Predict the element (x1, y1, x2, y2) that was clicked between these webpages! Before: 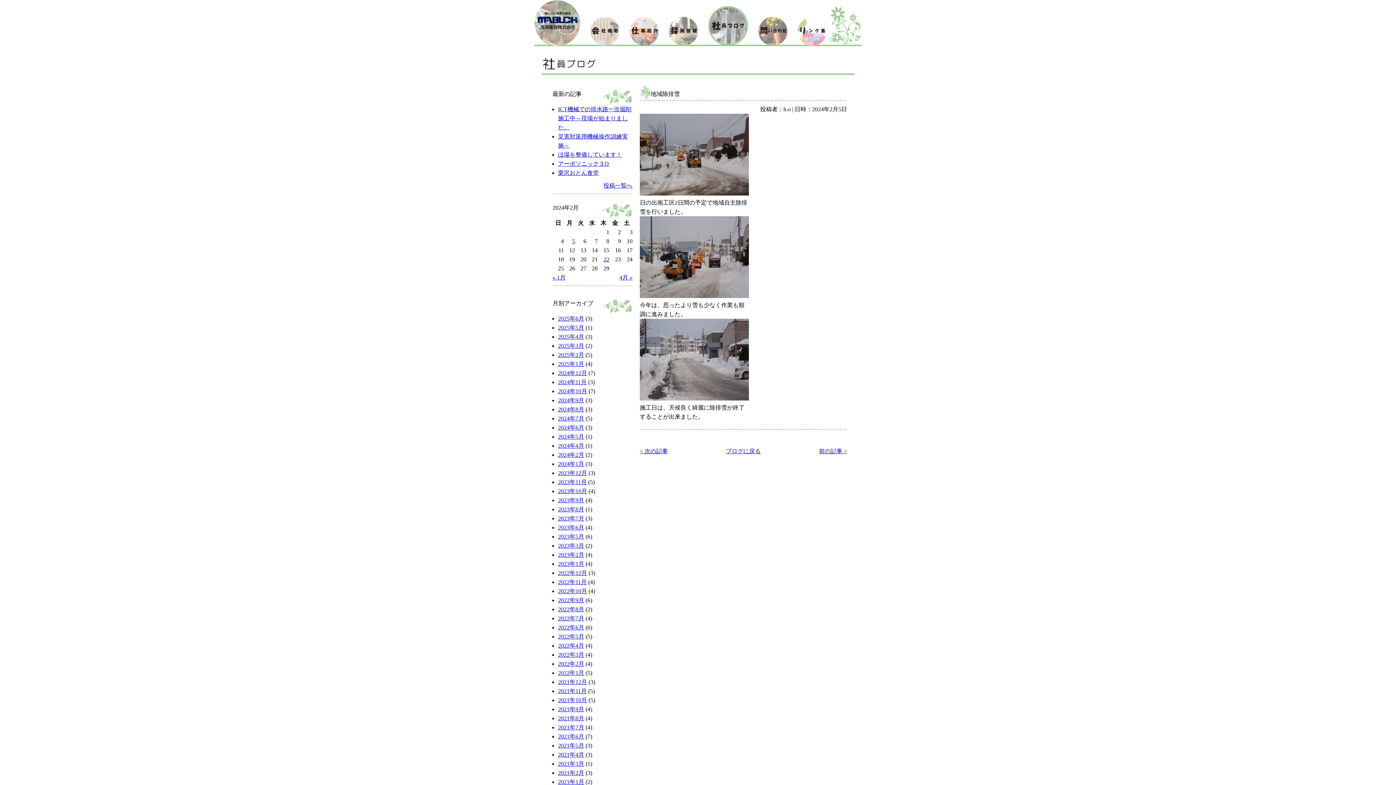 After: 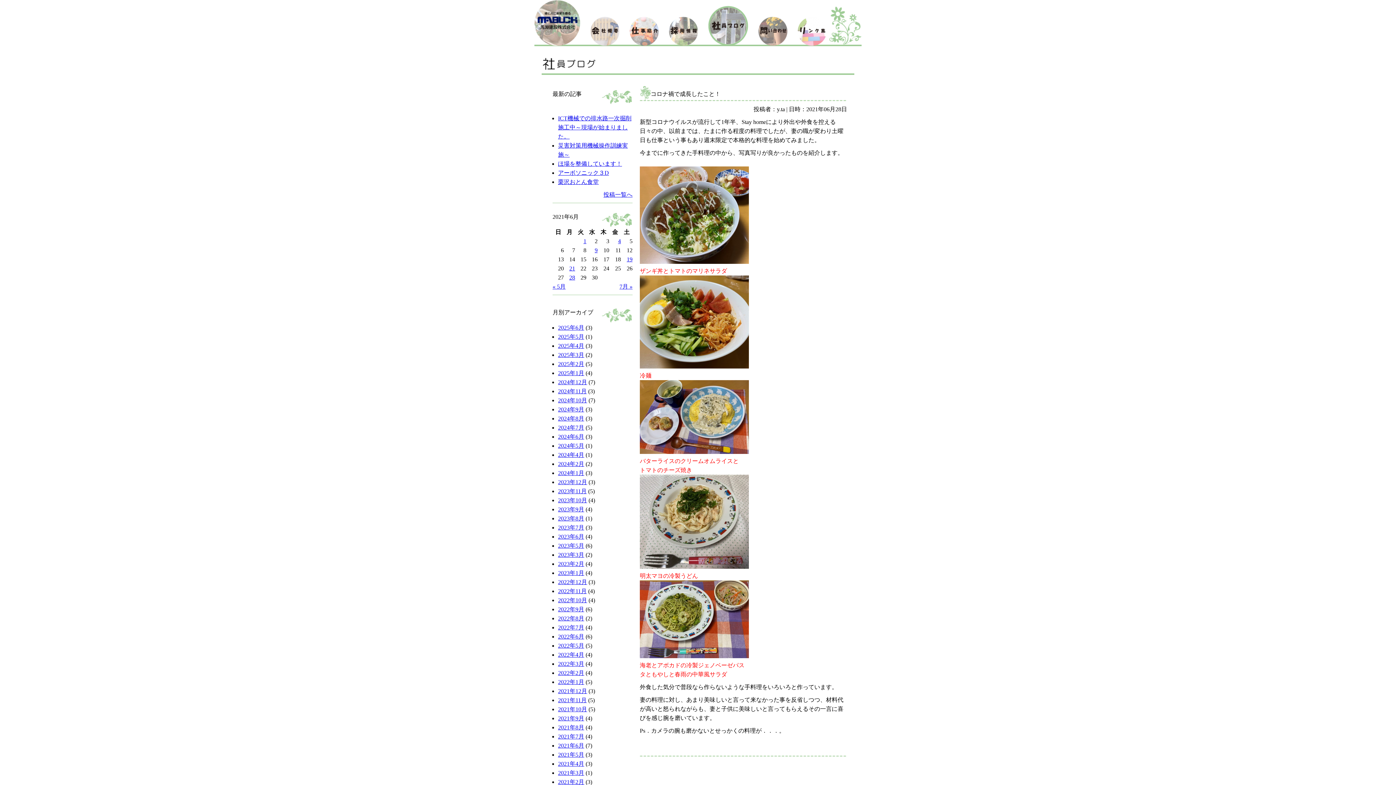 Action: bbox: (558, 733, 584, 740) label: 2021年6月